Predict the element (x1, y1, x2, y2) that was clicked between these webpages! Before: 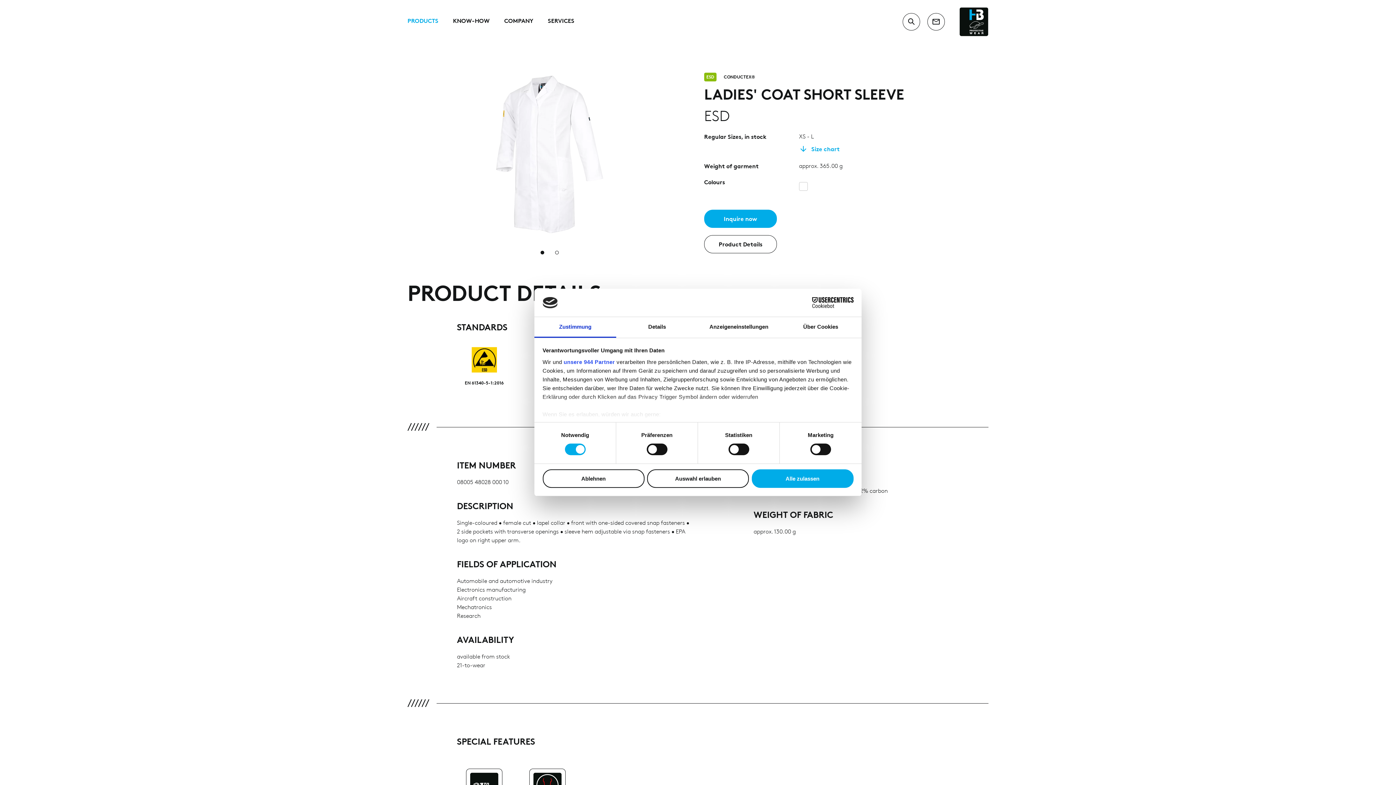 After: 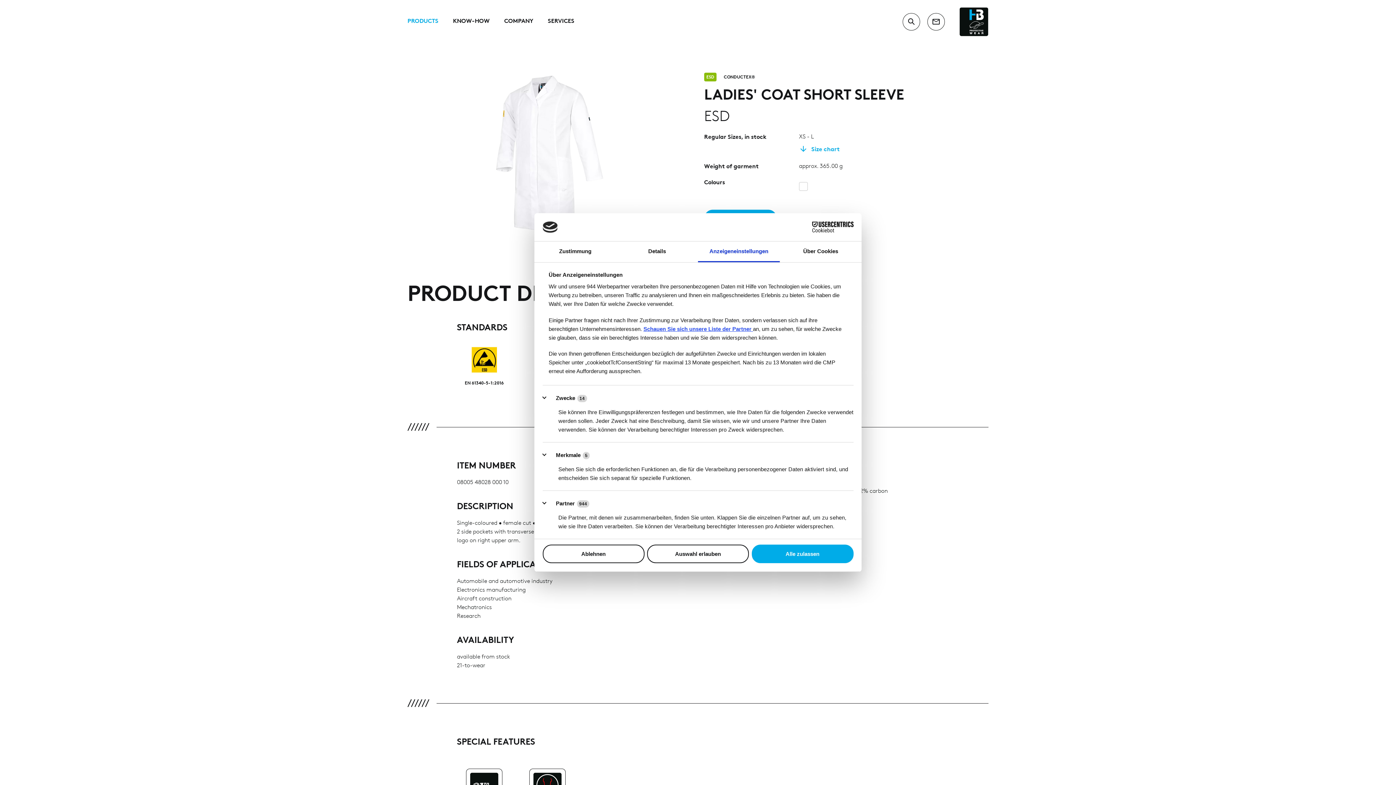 Action: label: Anzeigeneinstellungen bbox: (698, 317, 780, 337)